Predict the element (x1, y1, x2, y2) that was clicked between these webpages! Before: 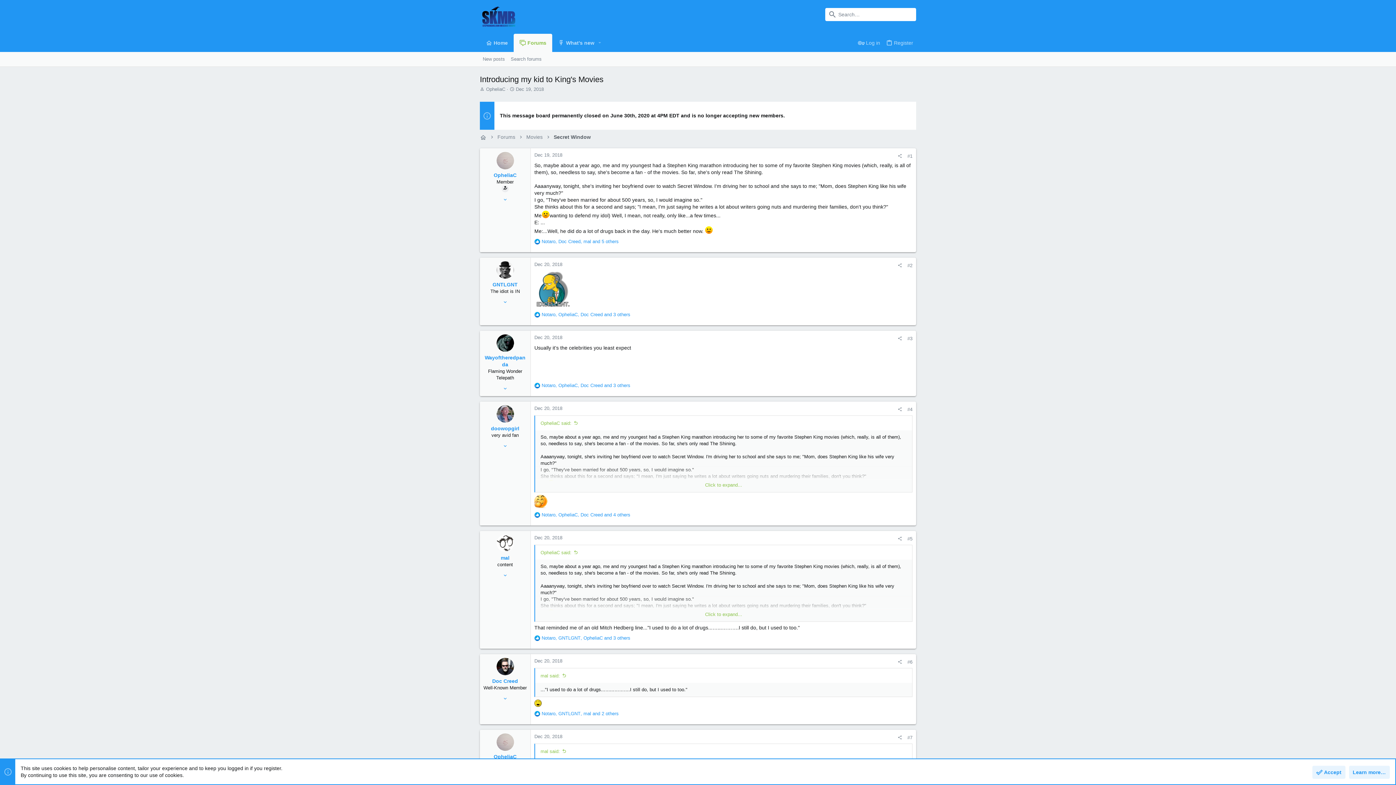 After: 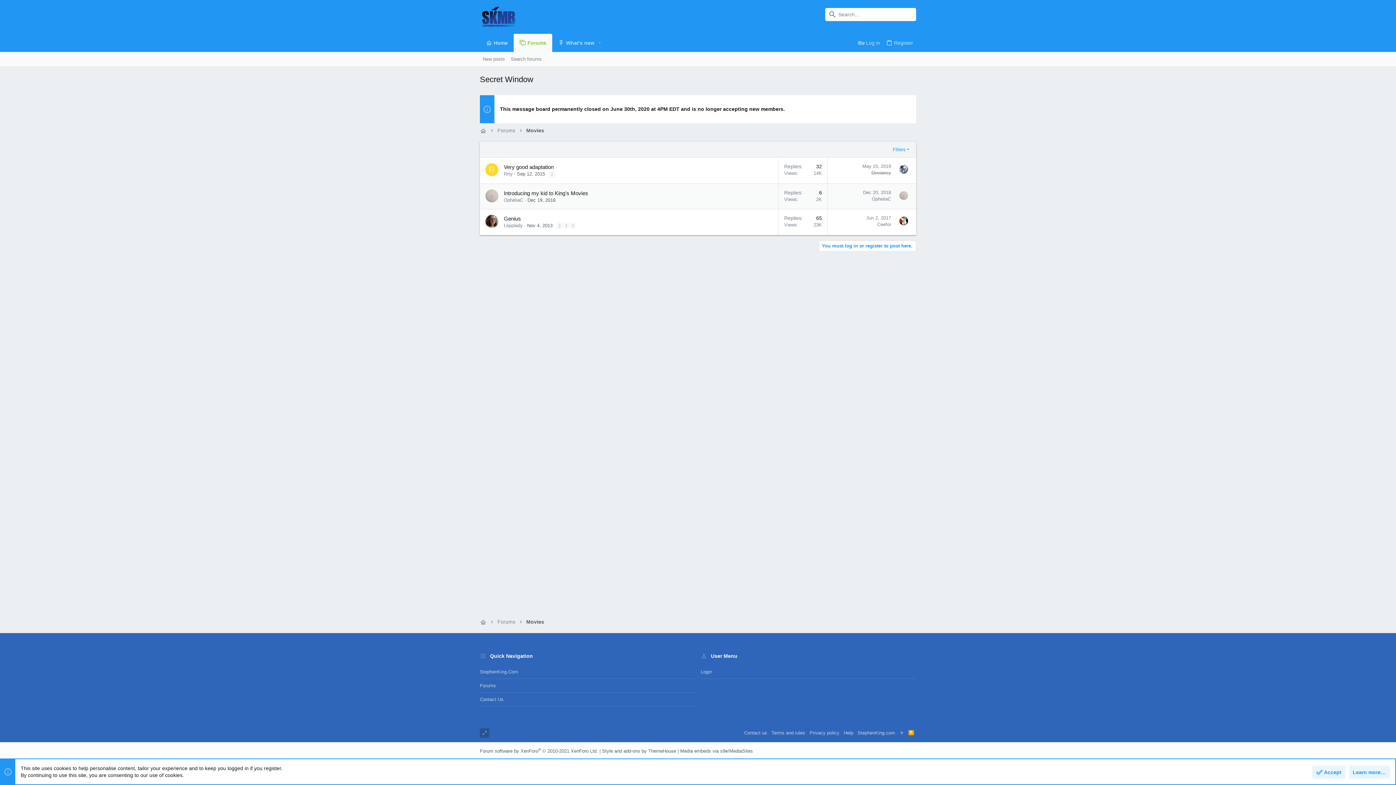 Action: bbox: (553, 133, 590, 140) label: Secret Window